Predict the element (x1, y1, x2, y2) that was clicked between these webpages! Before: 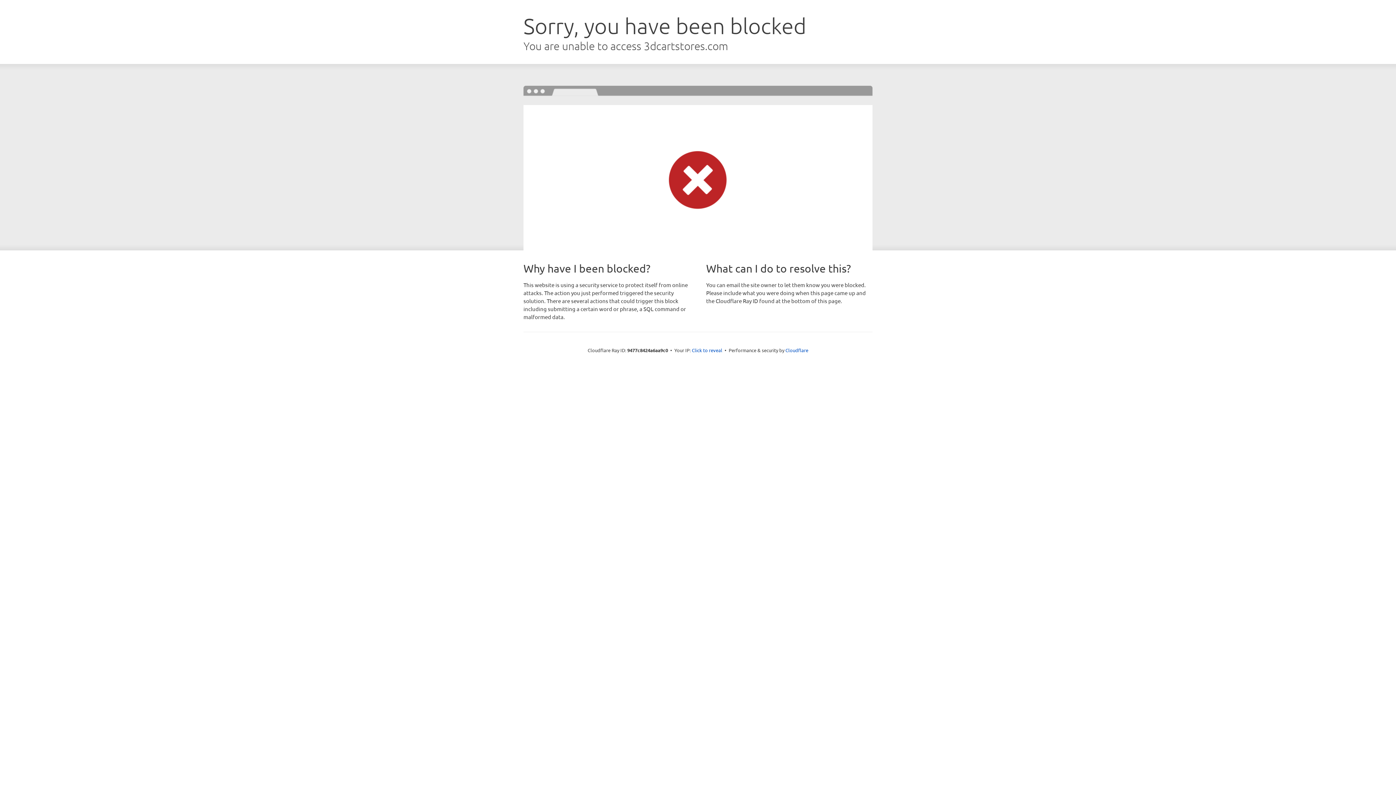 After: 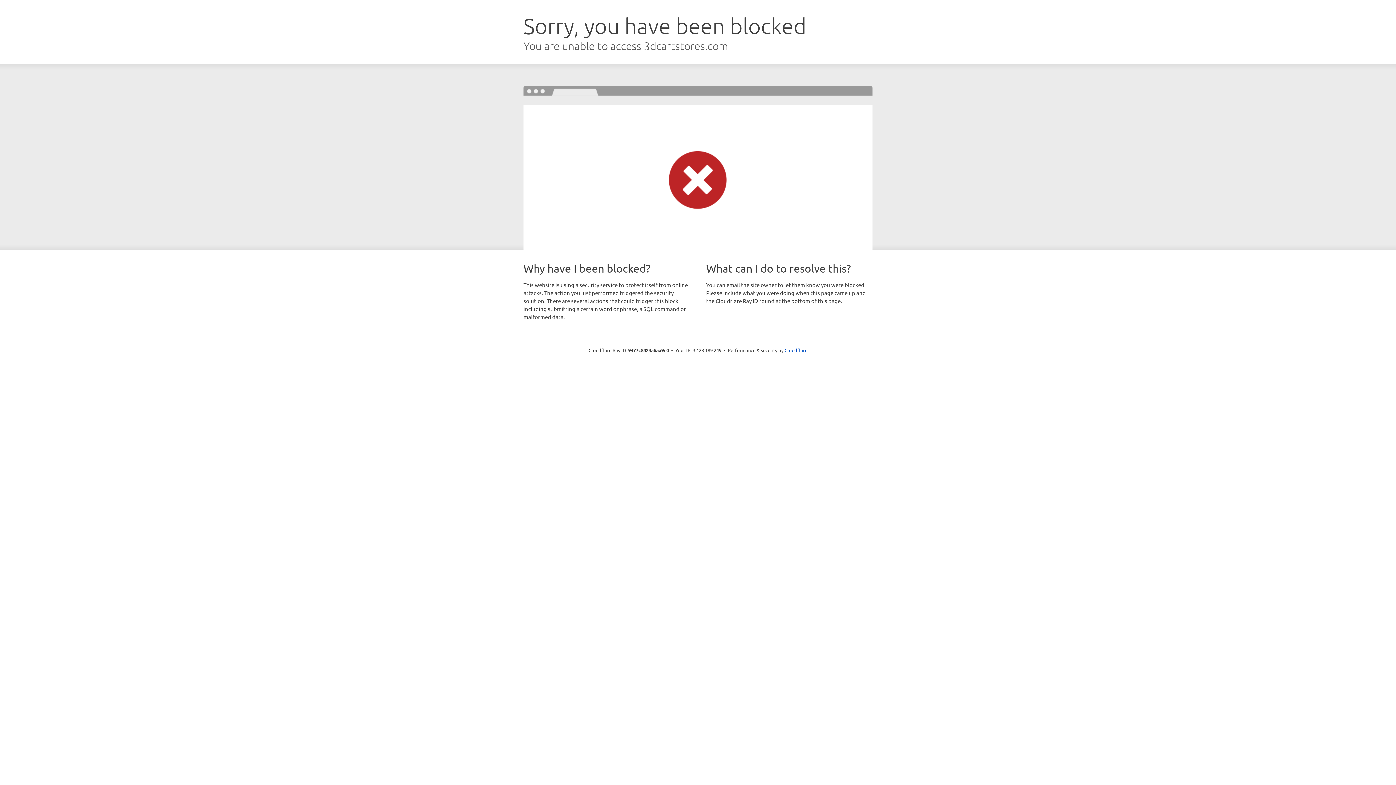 Action: label: Click to reveal bbox: (692, 346, 722, 353)